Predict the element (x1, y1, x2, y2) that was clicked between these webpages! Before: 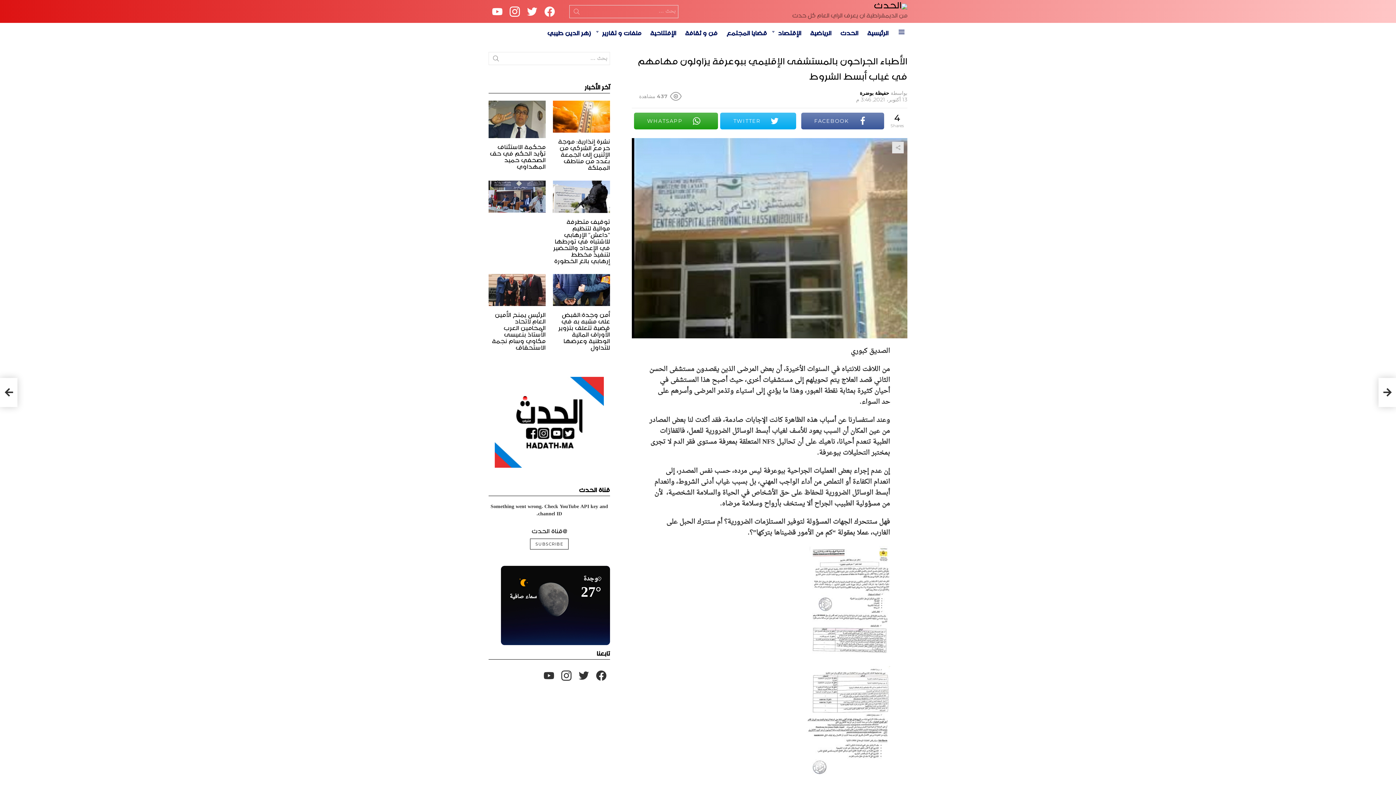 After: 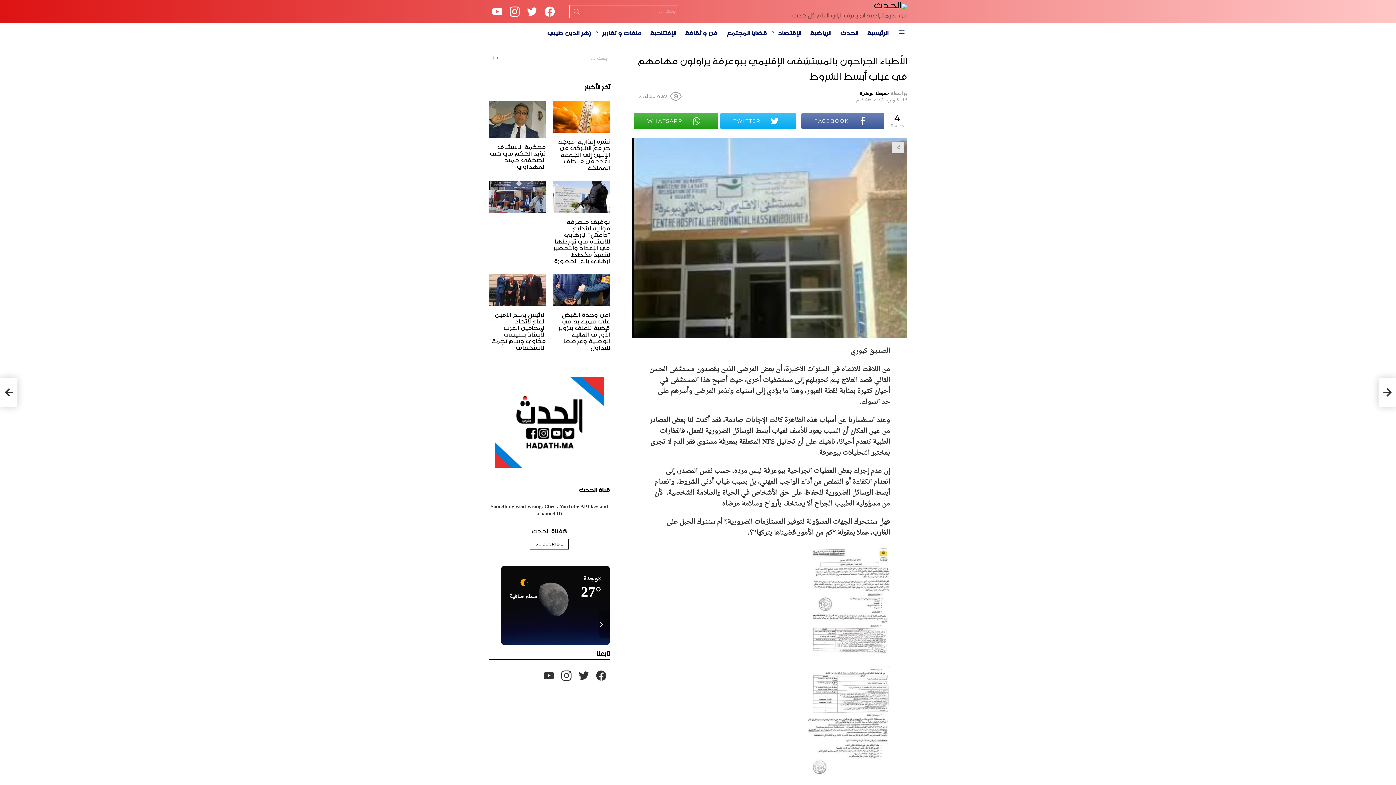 Action: bbox: (529, 611, 548, 638) label: 06:00
21°